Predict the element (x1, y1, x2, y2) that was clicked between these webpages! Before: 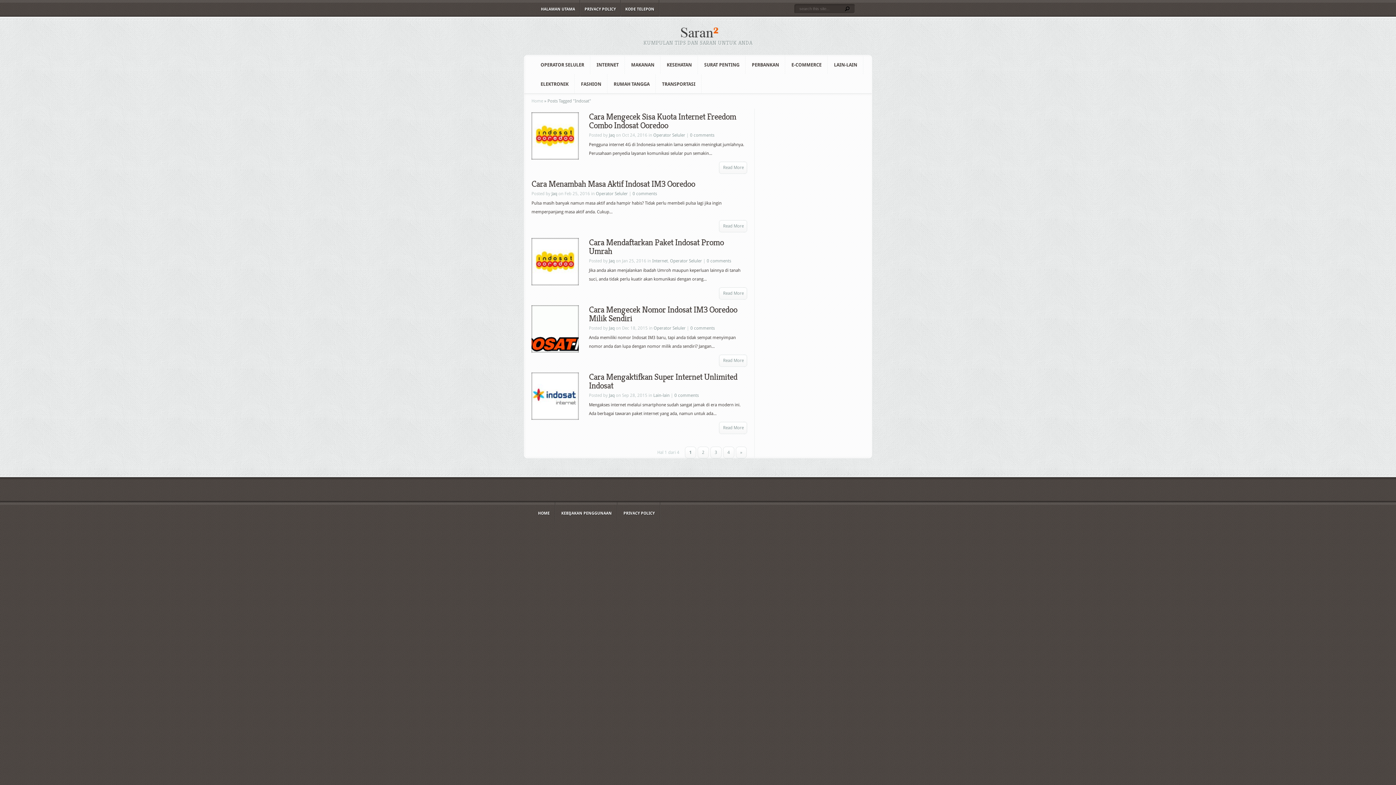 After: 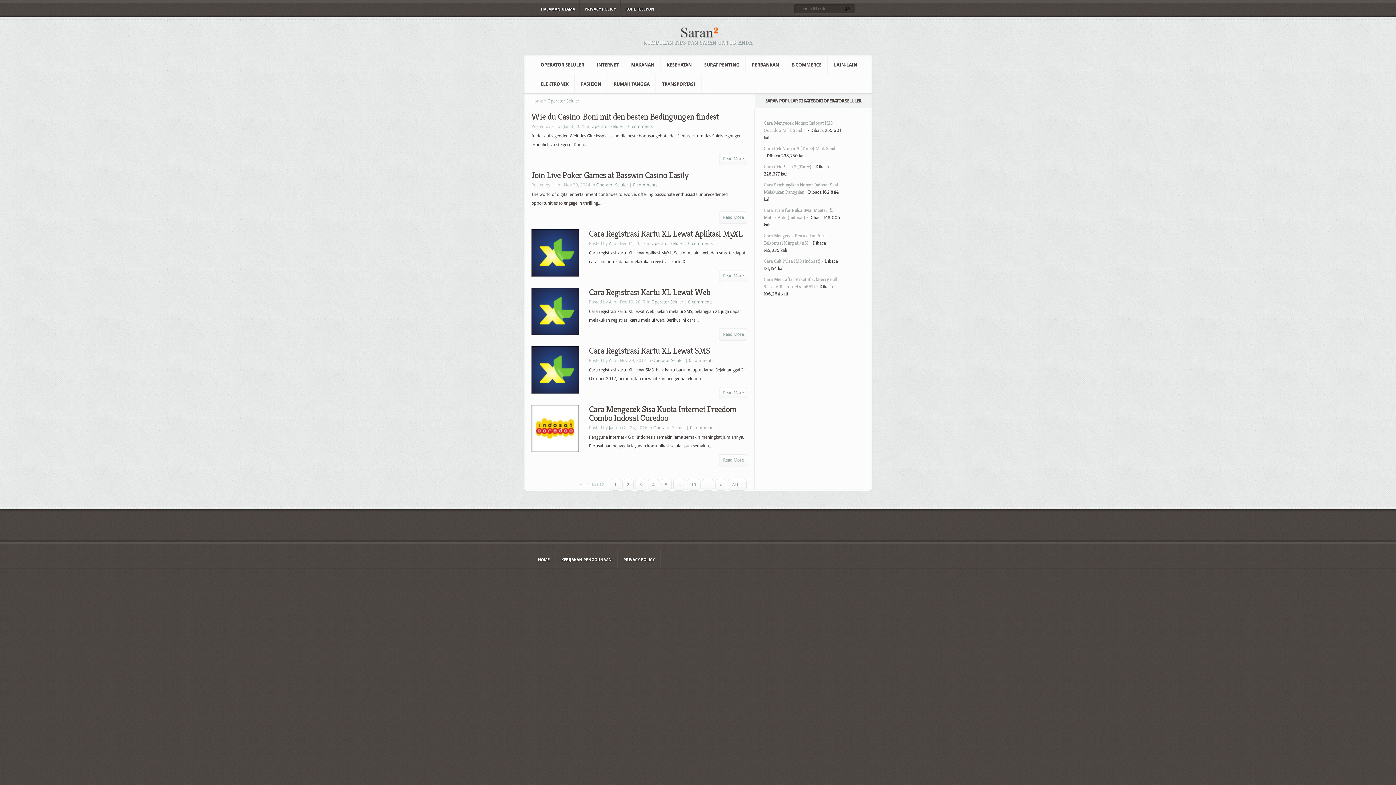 Action: bbox: (596, 191, 628, 196) label: Operator Seluler